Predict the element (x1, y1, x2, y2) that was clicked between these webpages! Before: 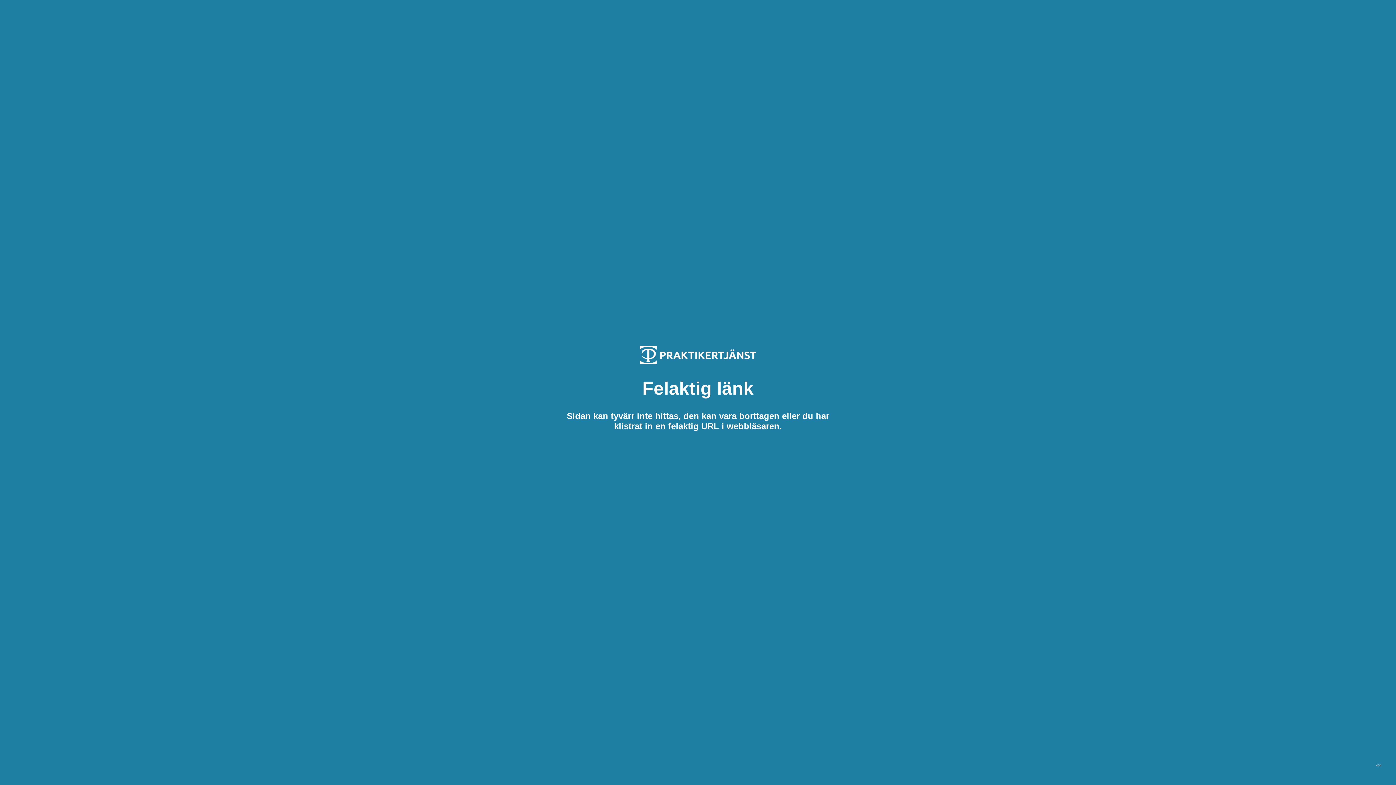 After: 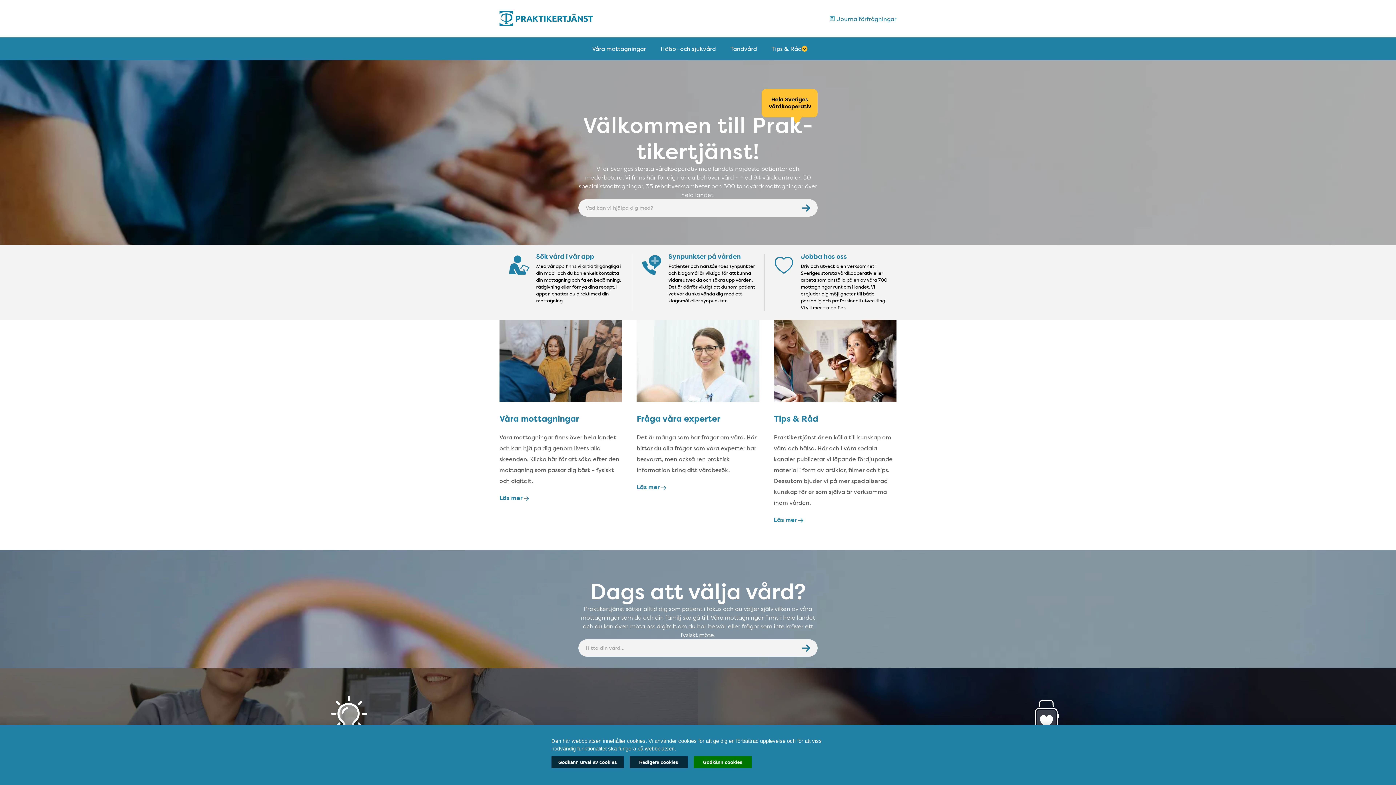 Action: bbox: (640, 359, 756, 365)